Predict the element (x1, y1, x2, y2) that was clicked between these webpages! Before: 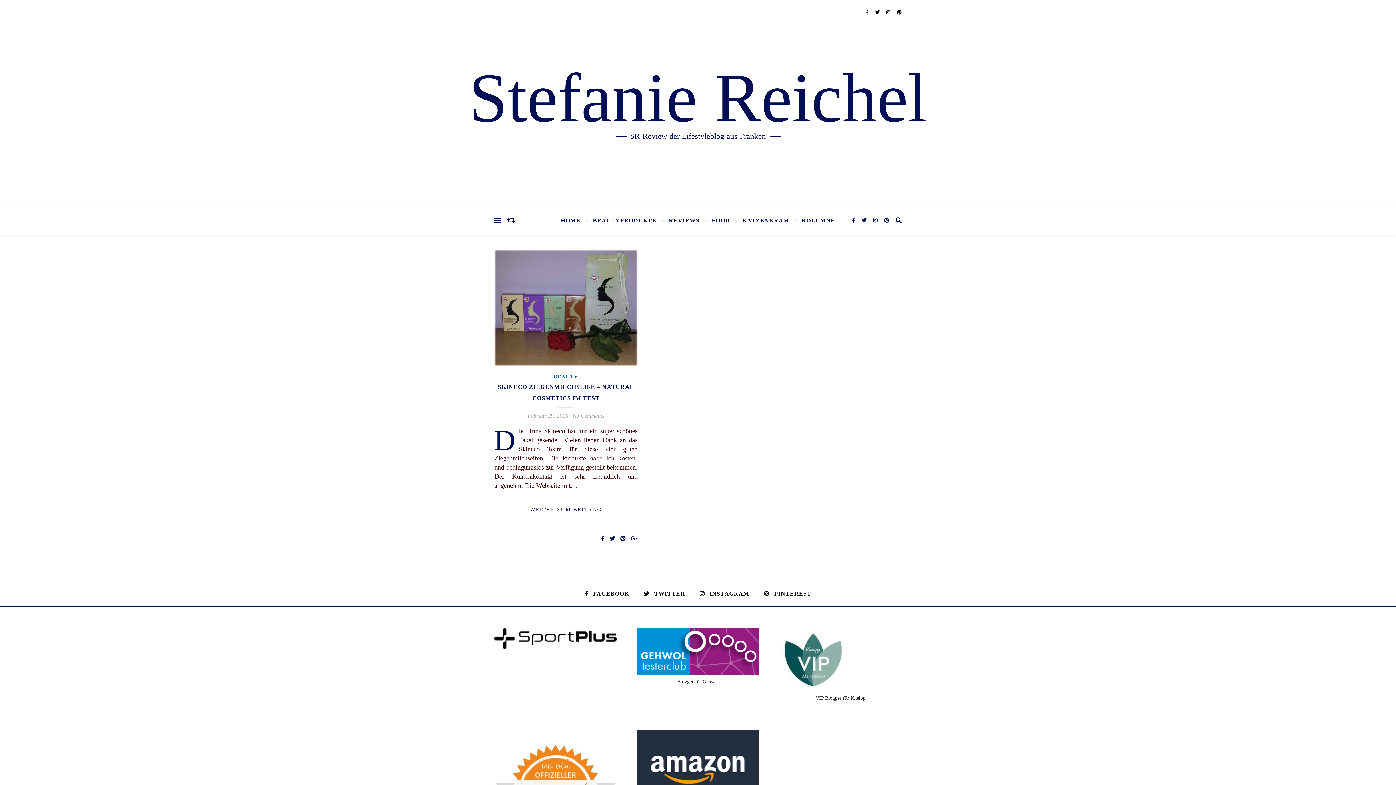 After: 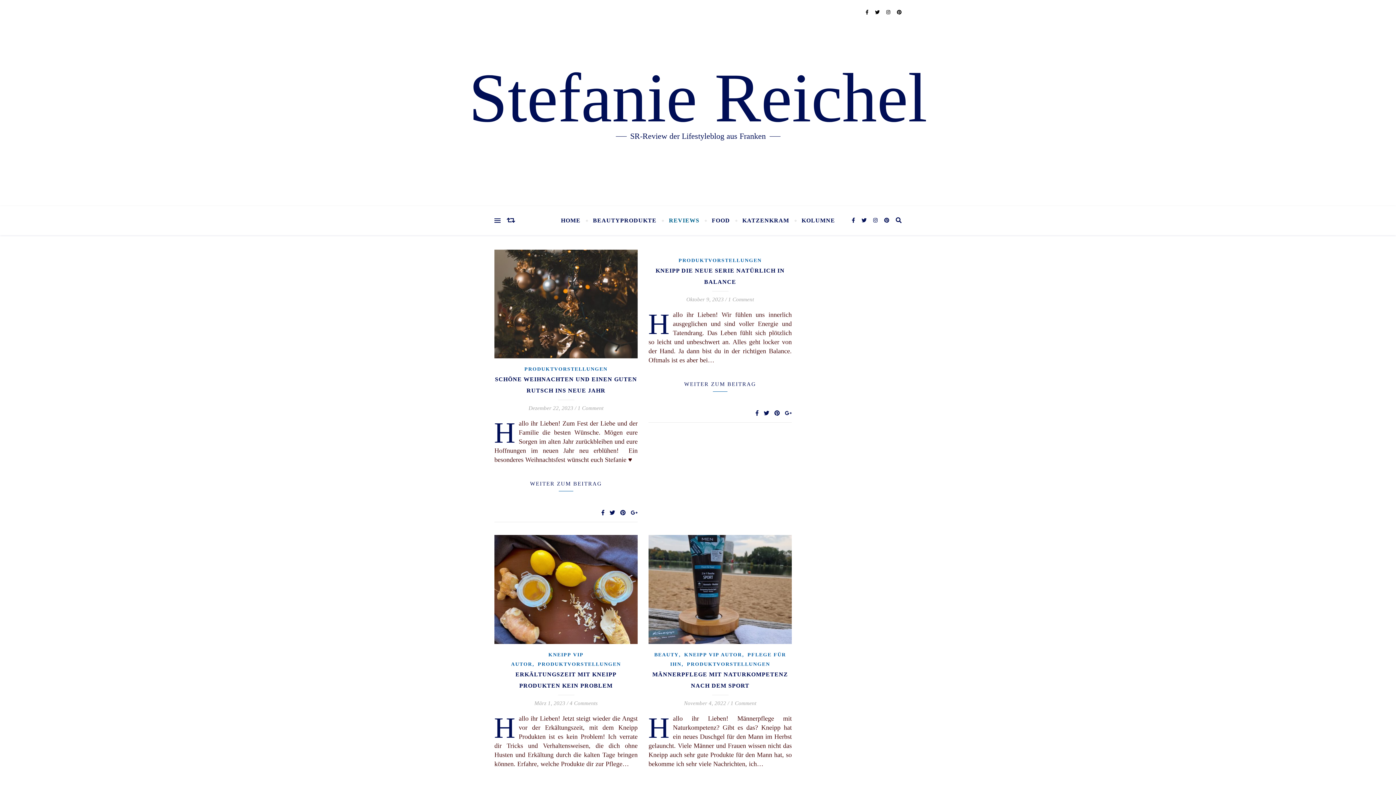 Action: bbox: (662, 206, 705, 235) label: REVIEWS